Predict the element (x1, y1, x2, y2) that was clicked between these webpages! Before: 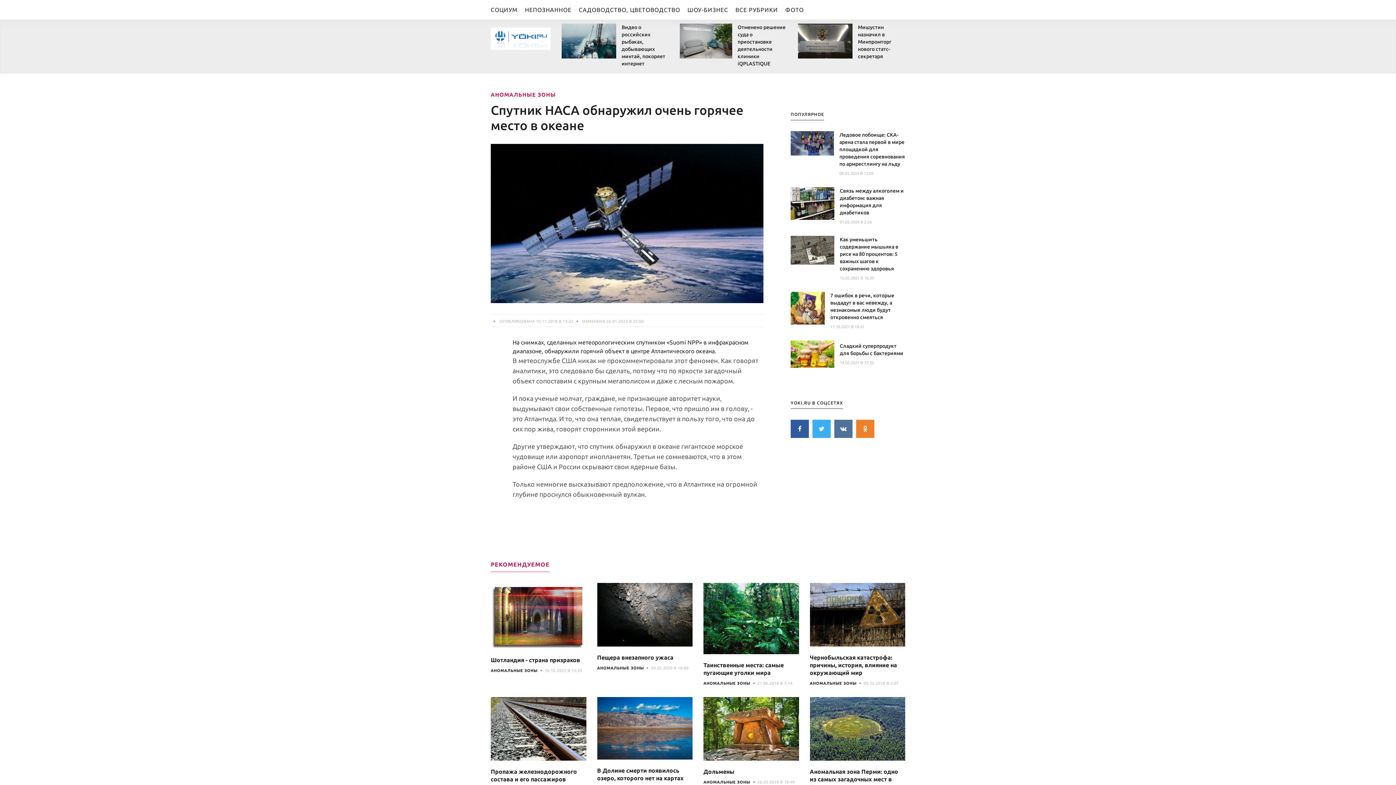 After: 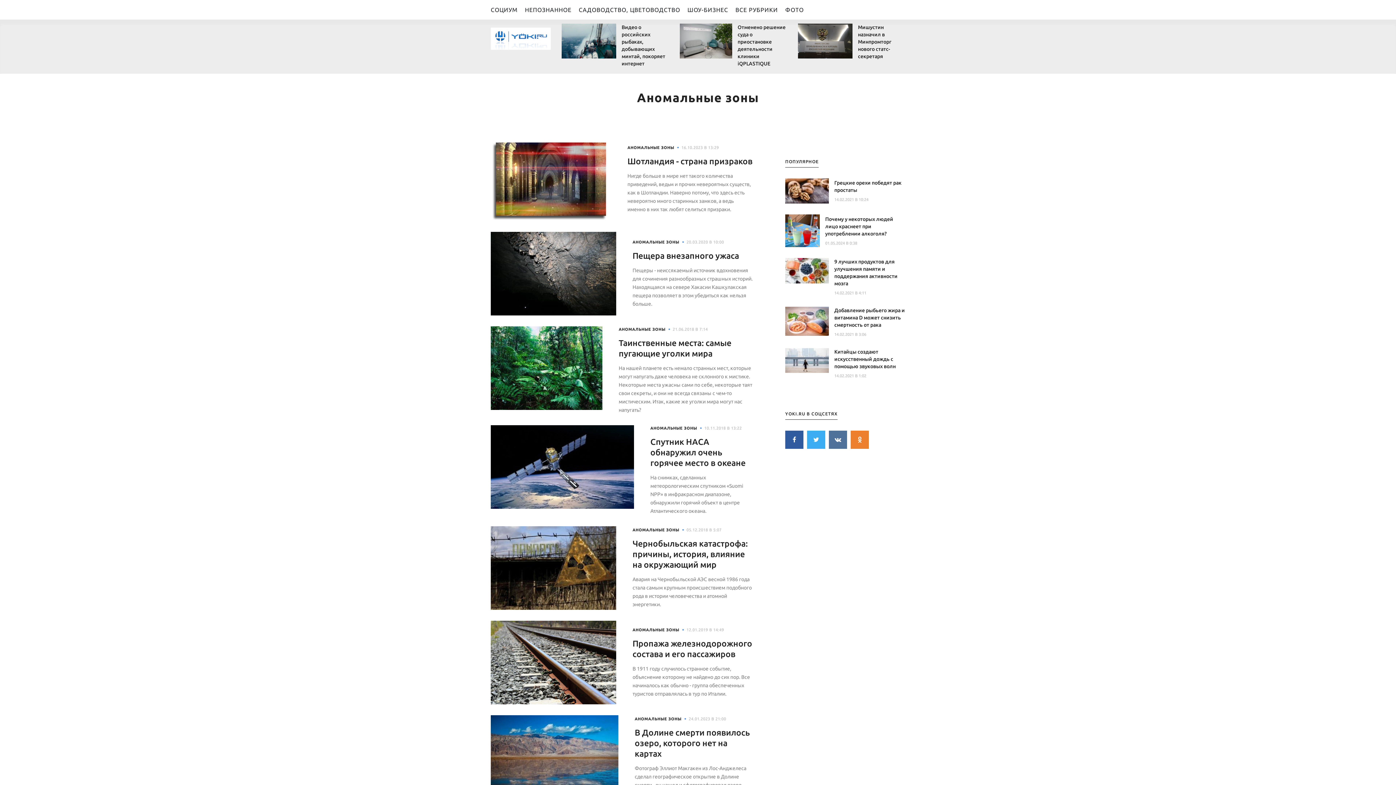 Action: label: АНОМАЛЬНЫЕ ЗОНЫ bbox: (703, 780, 750, 784)